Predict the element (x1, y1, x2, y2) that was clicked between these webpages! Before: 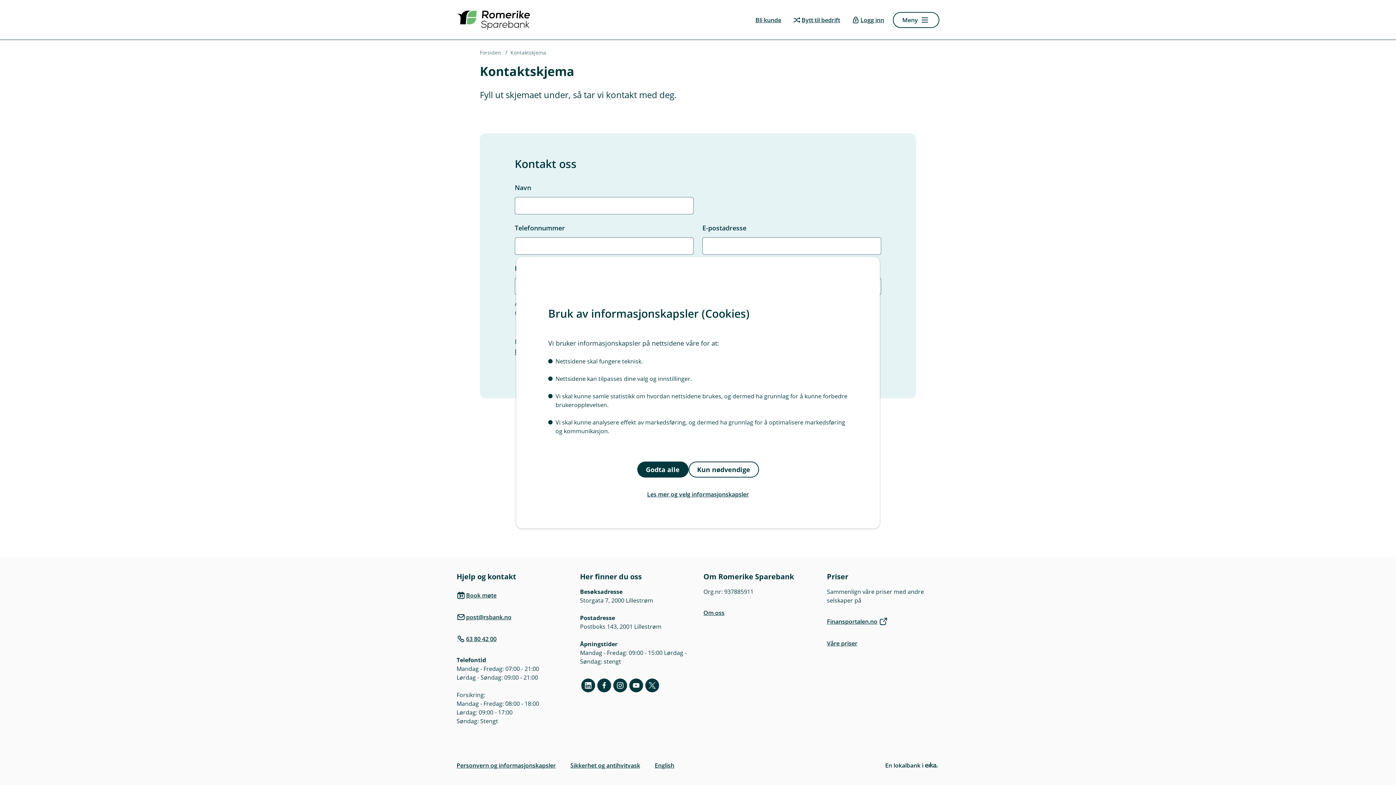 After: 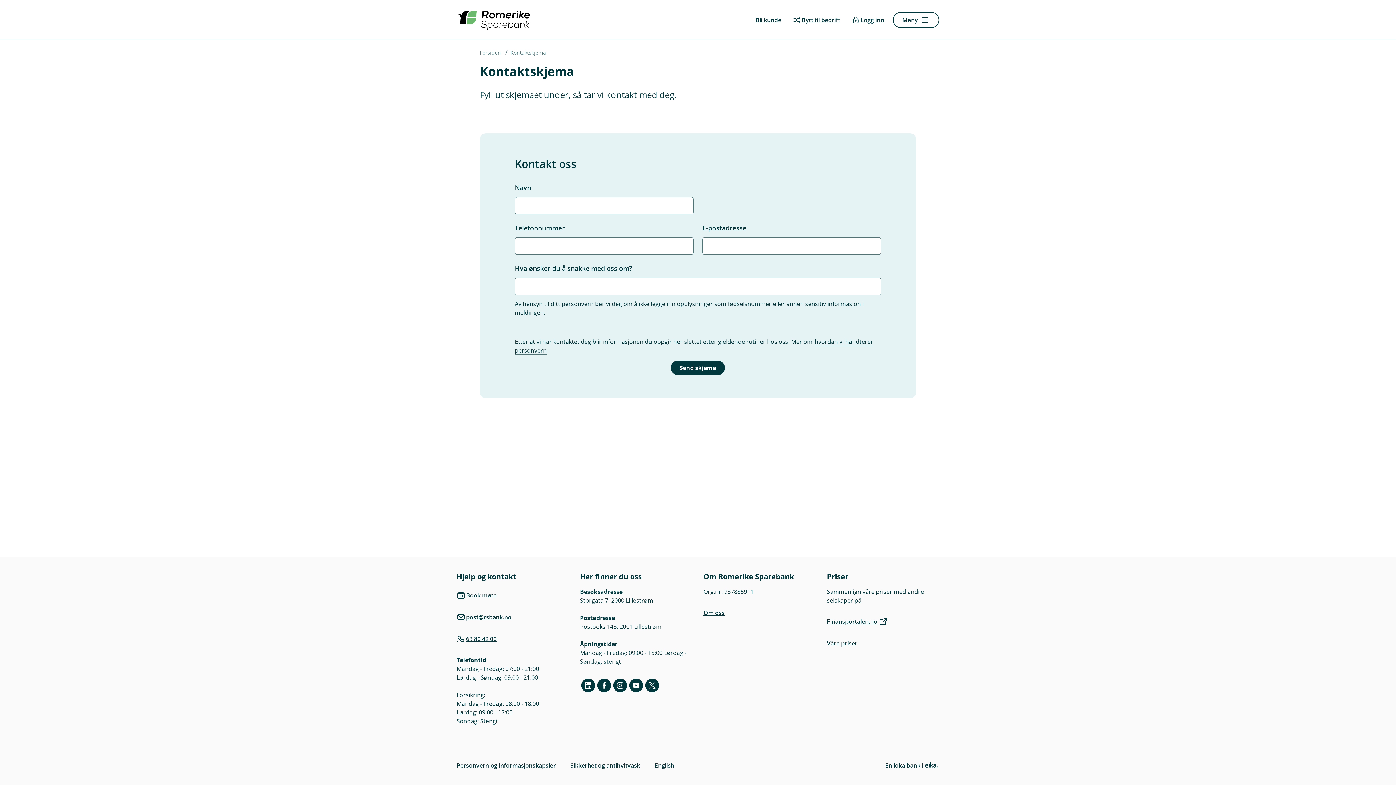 Action: label: Kun nødvendige bbox: (688, 461, 759, 477)